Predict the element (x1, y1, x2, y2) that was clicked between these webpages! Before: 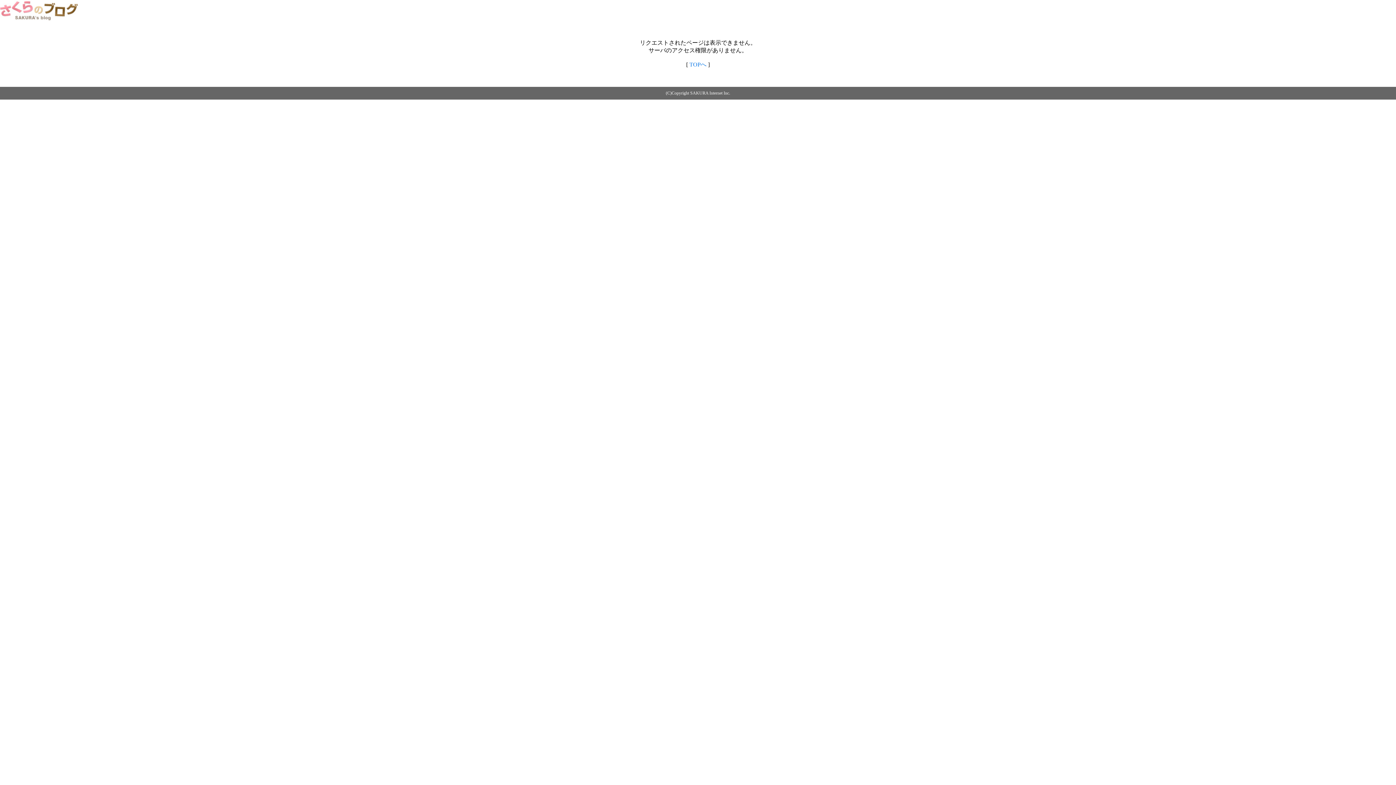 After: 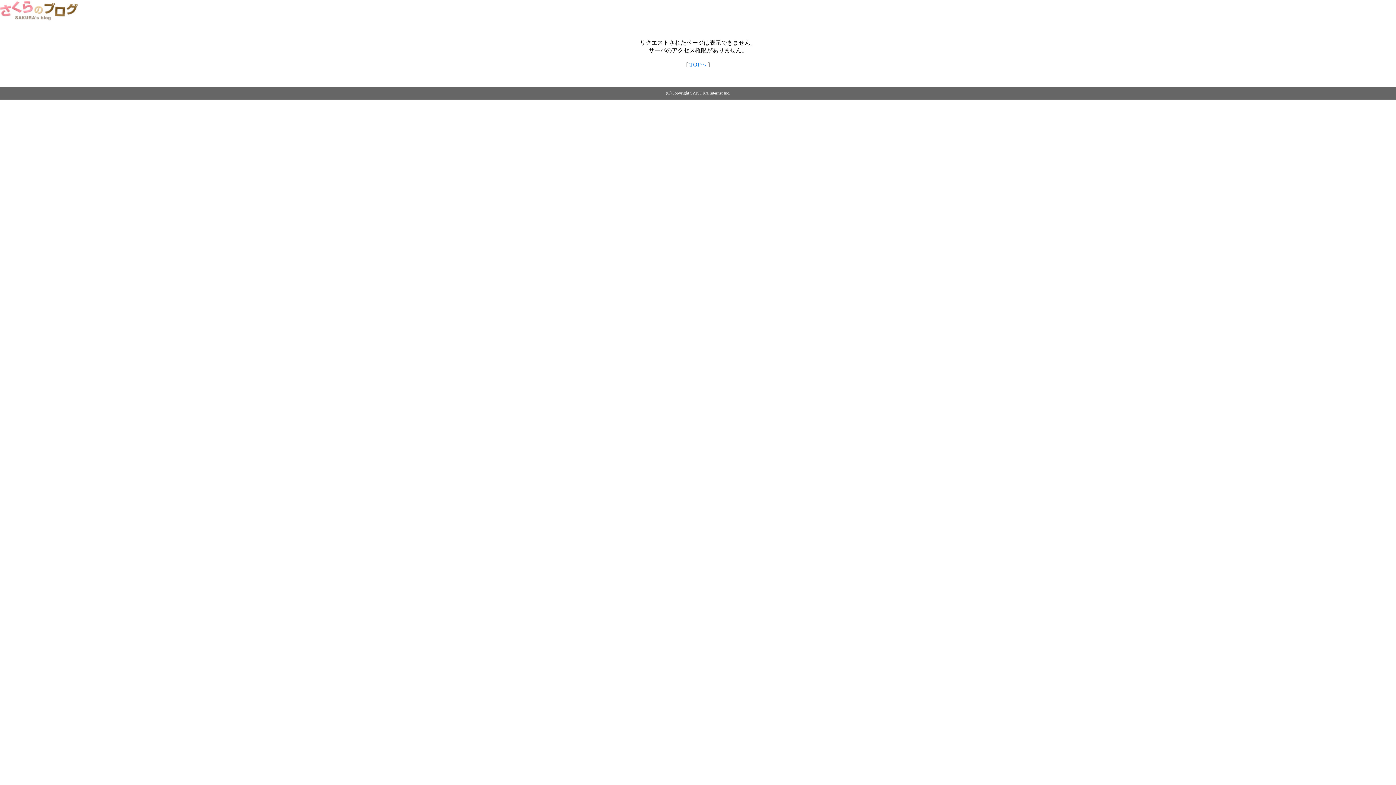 Action: bbox: (0, 14, 79, 20)